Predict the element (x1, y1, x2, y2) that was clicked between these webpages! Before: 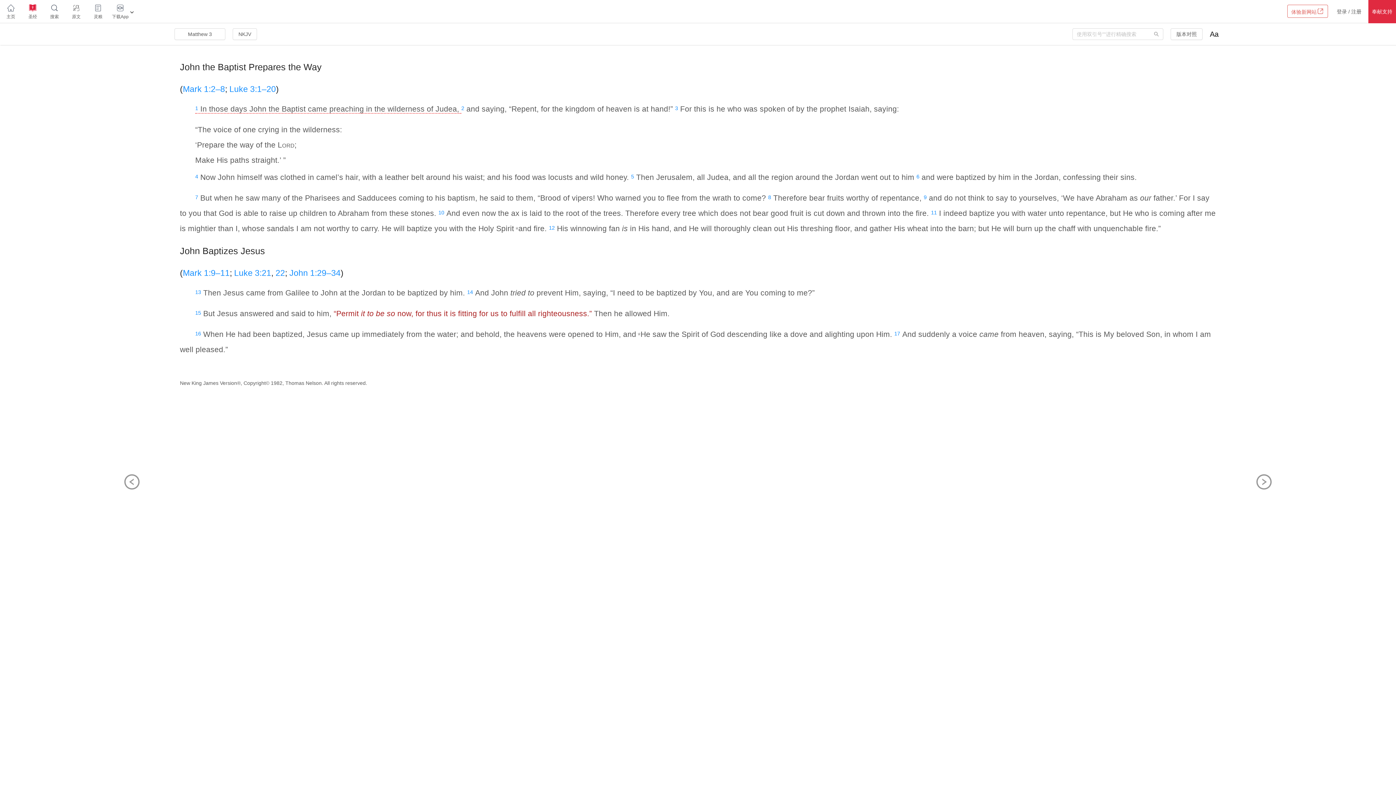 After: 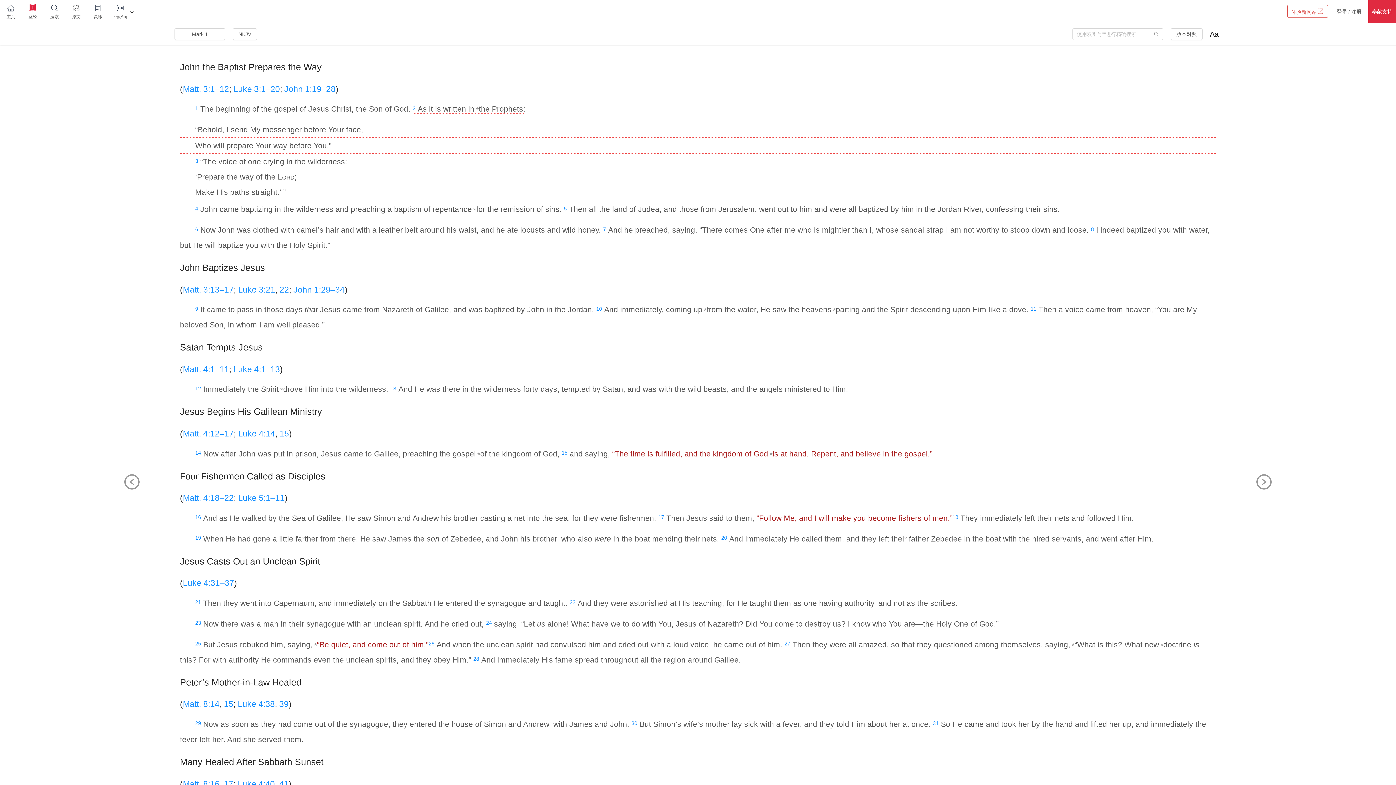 Action: bbox: (182, 84, 225, 93) label: Mark 1:2–8